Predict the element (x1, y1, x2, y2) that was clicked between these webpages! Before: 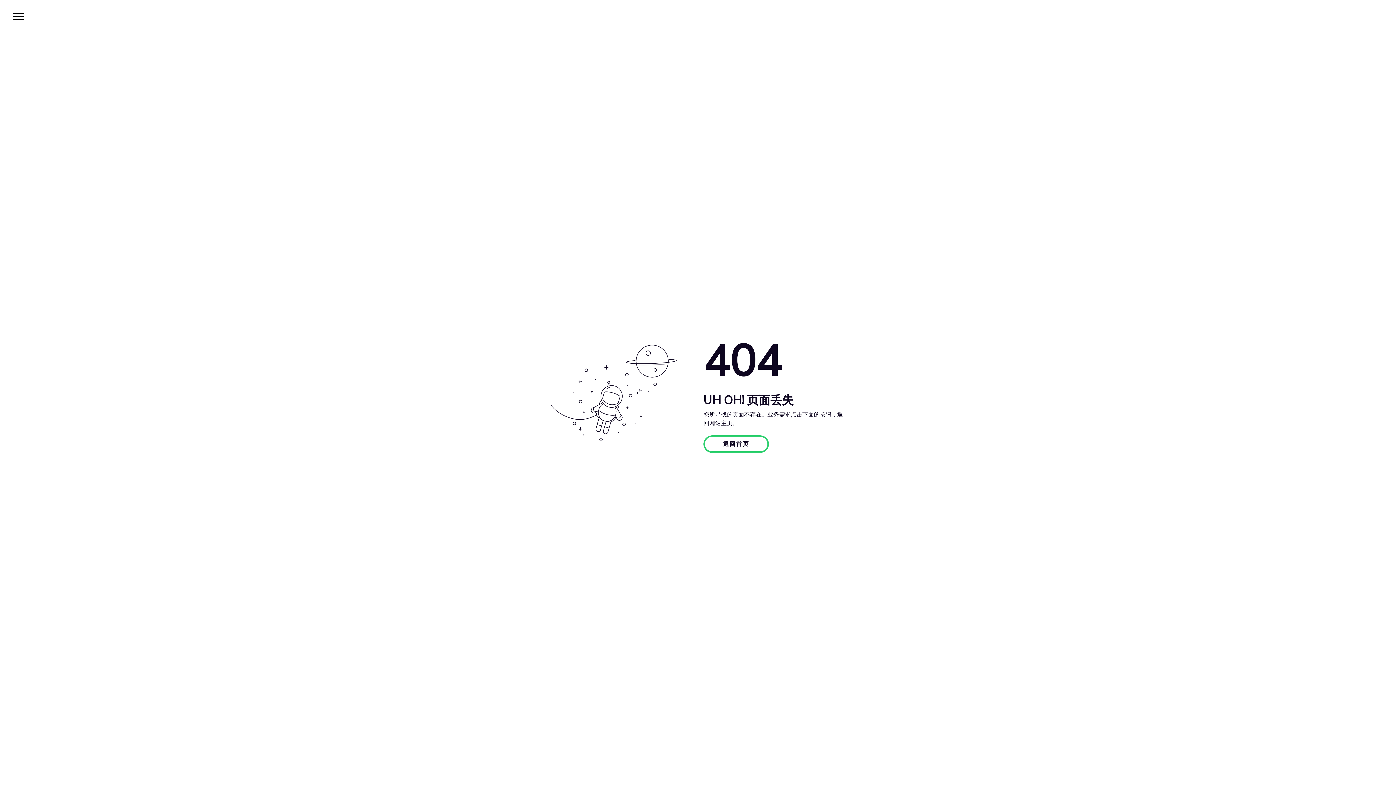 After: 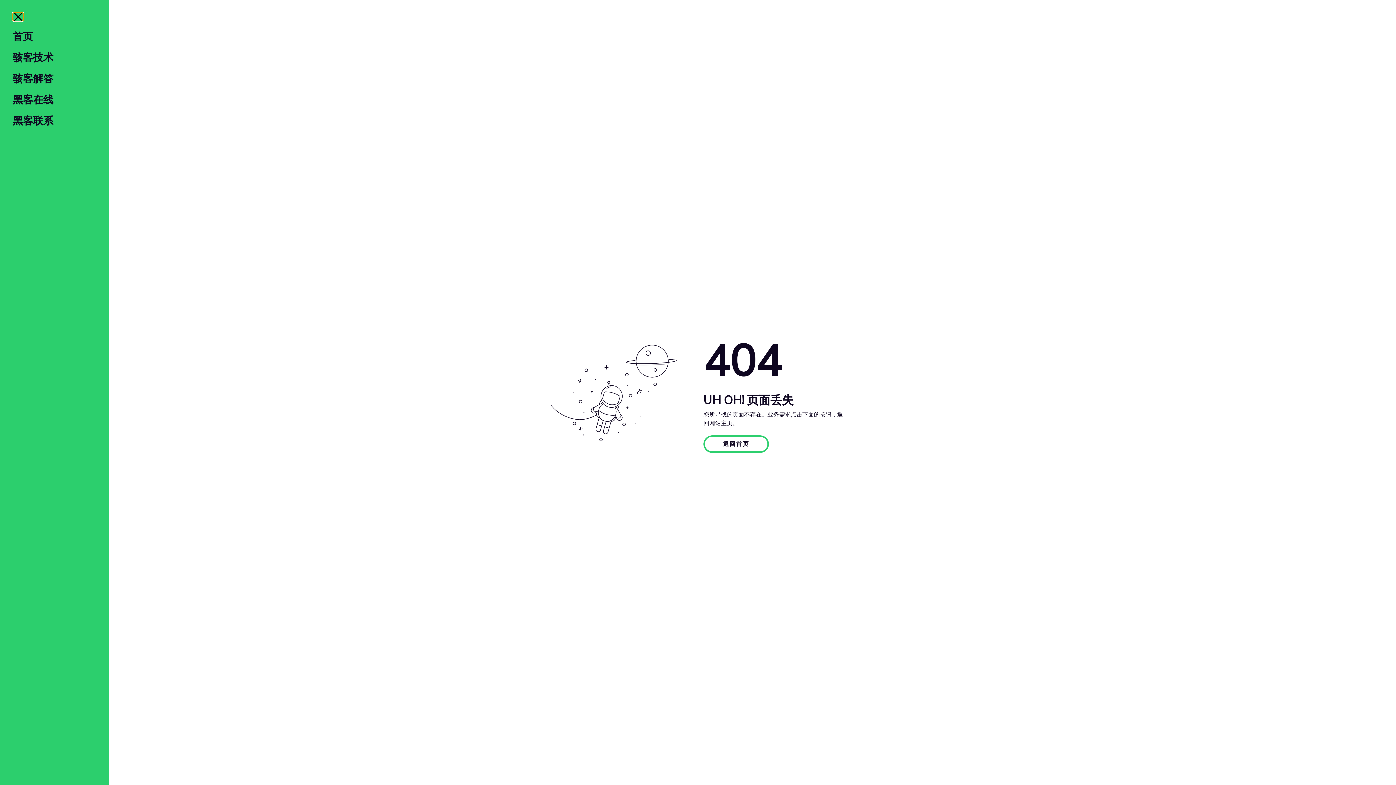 Action: bbox: (12, 12, 23, 20)